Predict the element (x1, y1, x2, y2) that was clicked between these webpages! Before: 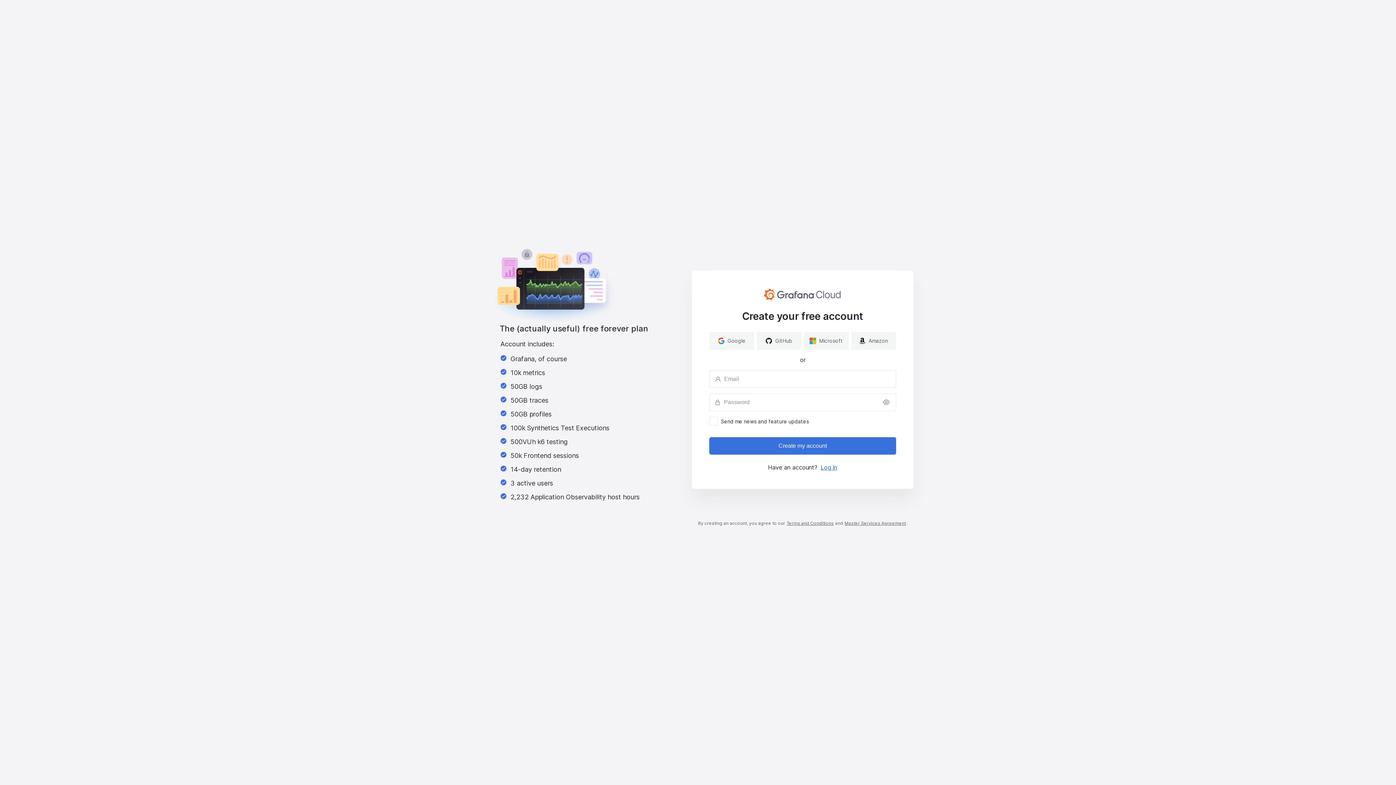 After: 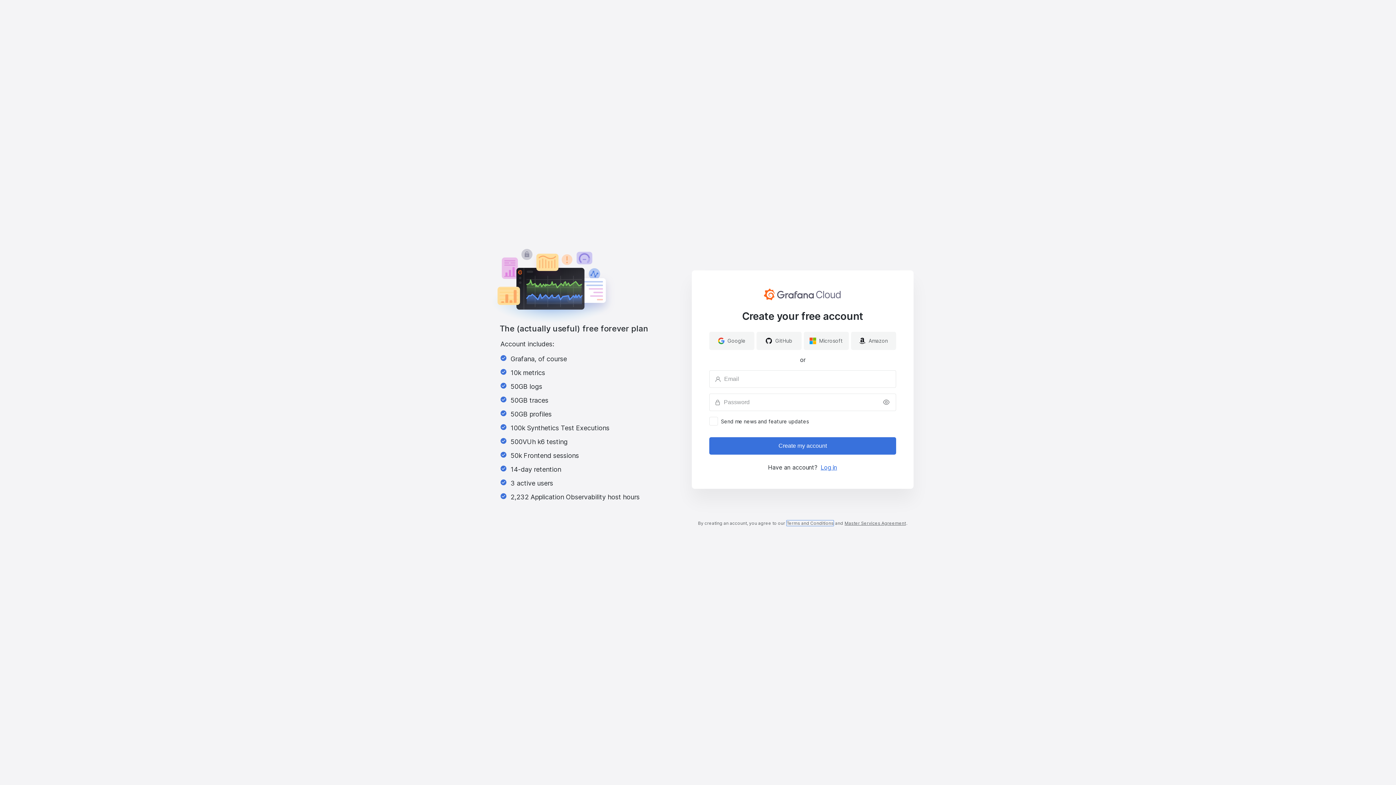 Action: bbox: (786, 520, 834, 526) label: Terms and Conditions